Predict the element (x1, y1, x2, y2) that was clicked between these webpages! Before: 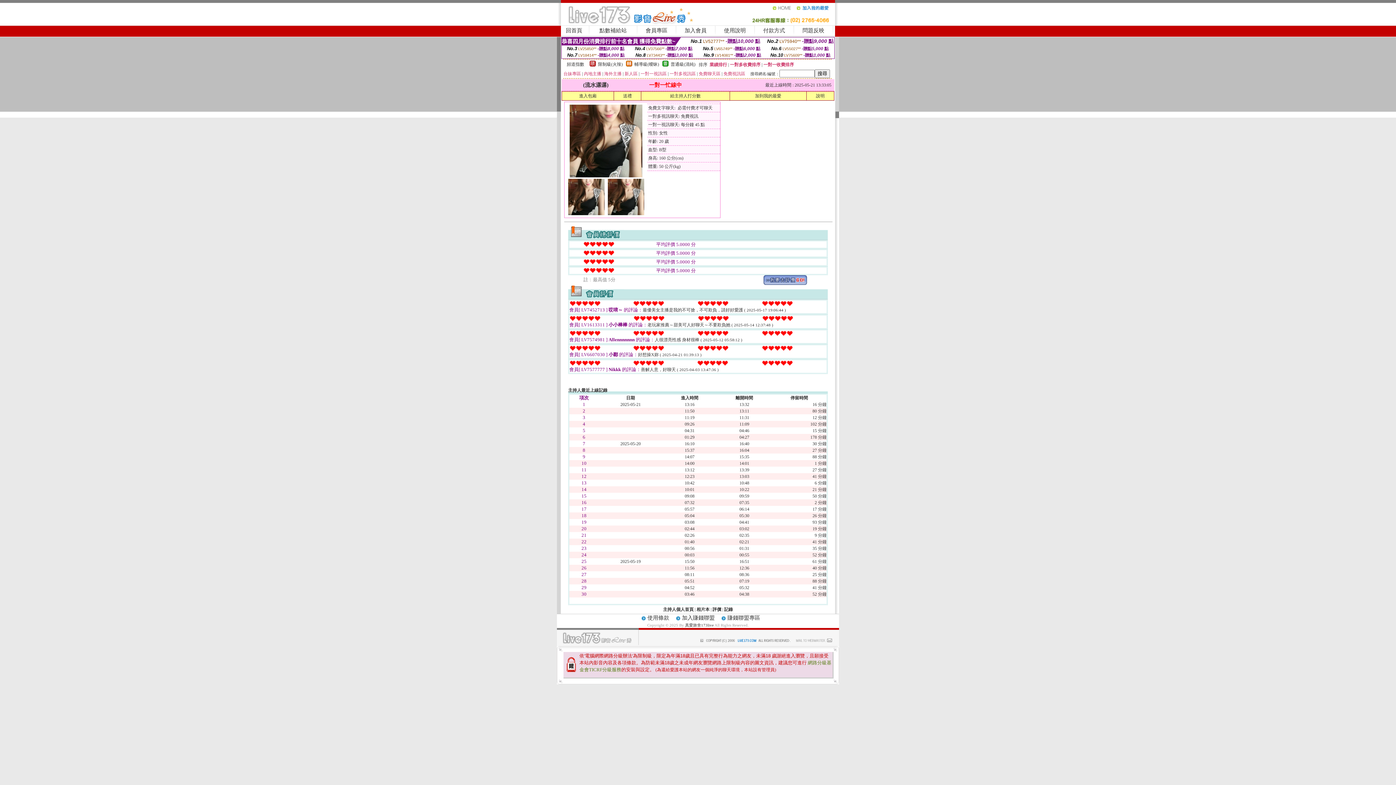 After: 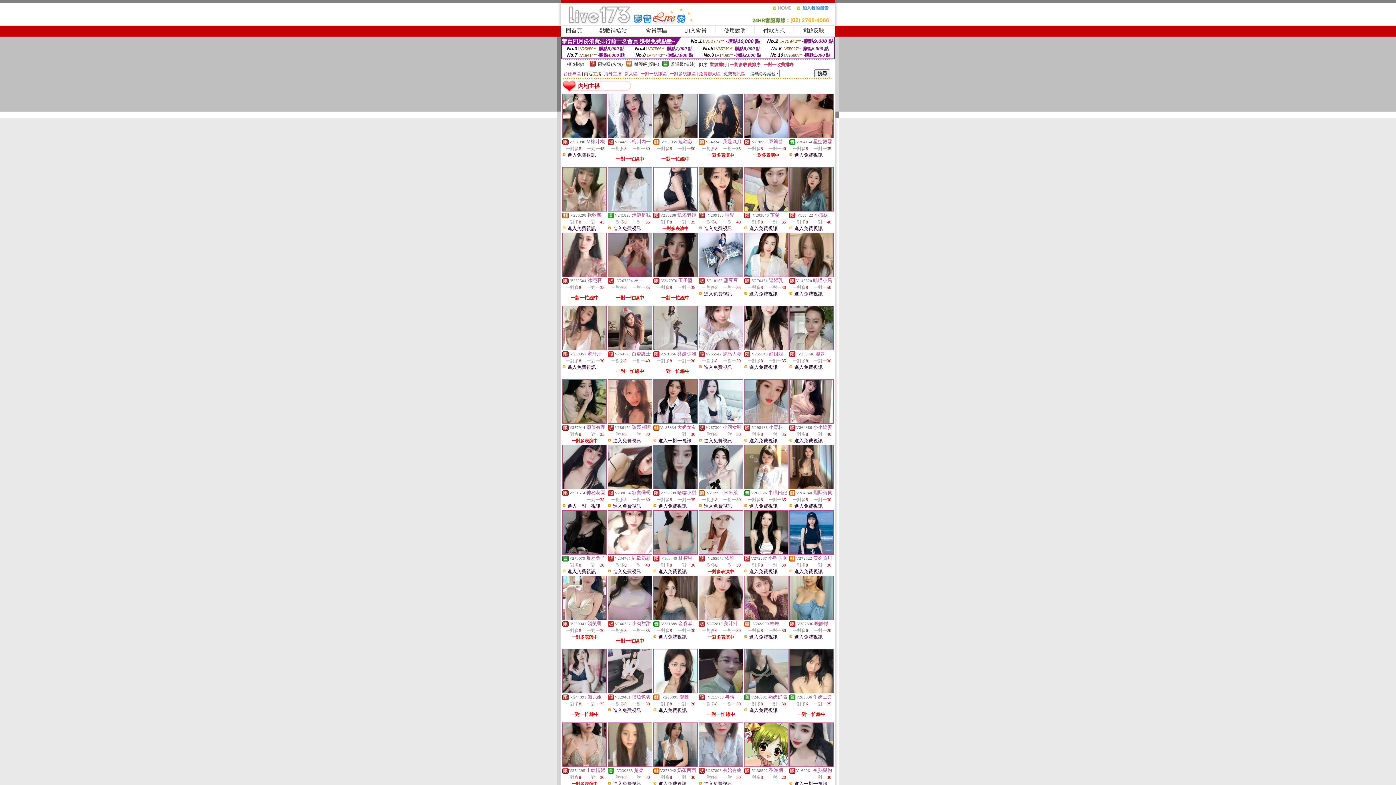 Action: label: 內地主播 bbox: (584, 71, 601, 76)